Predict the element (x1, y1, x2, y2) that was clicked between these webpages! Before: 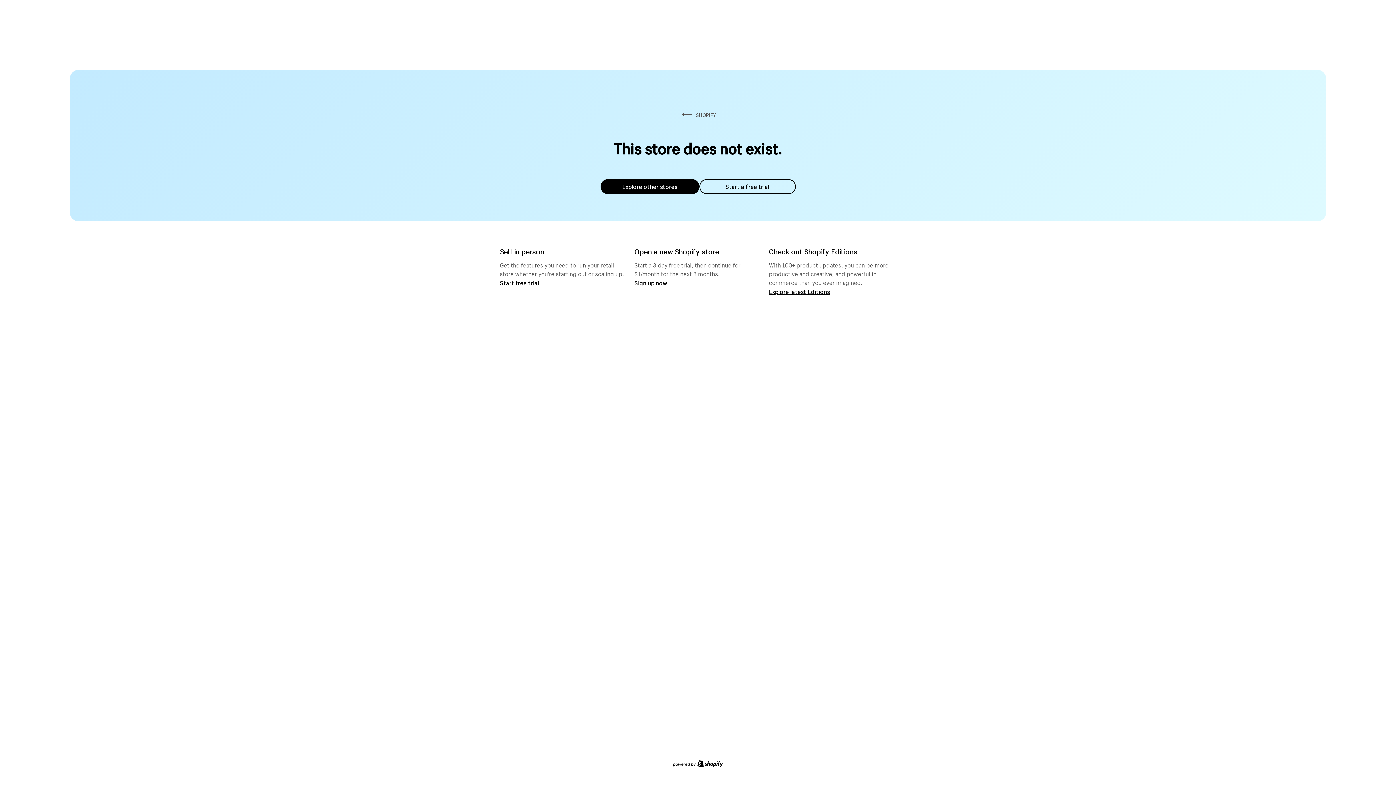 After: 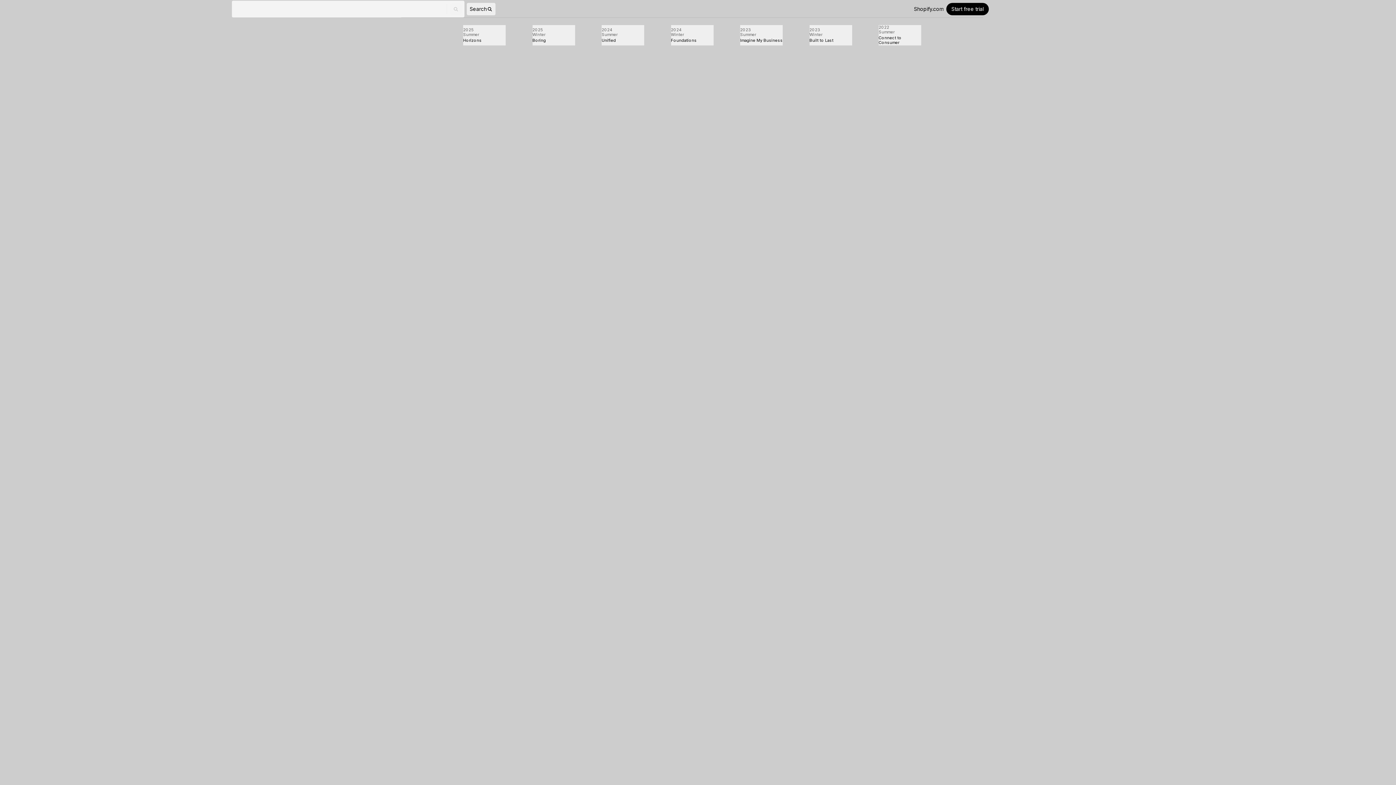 Action: bbox: (769, 287, 830, 295) label: Explore latest Editions